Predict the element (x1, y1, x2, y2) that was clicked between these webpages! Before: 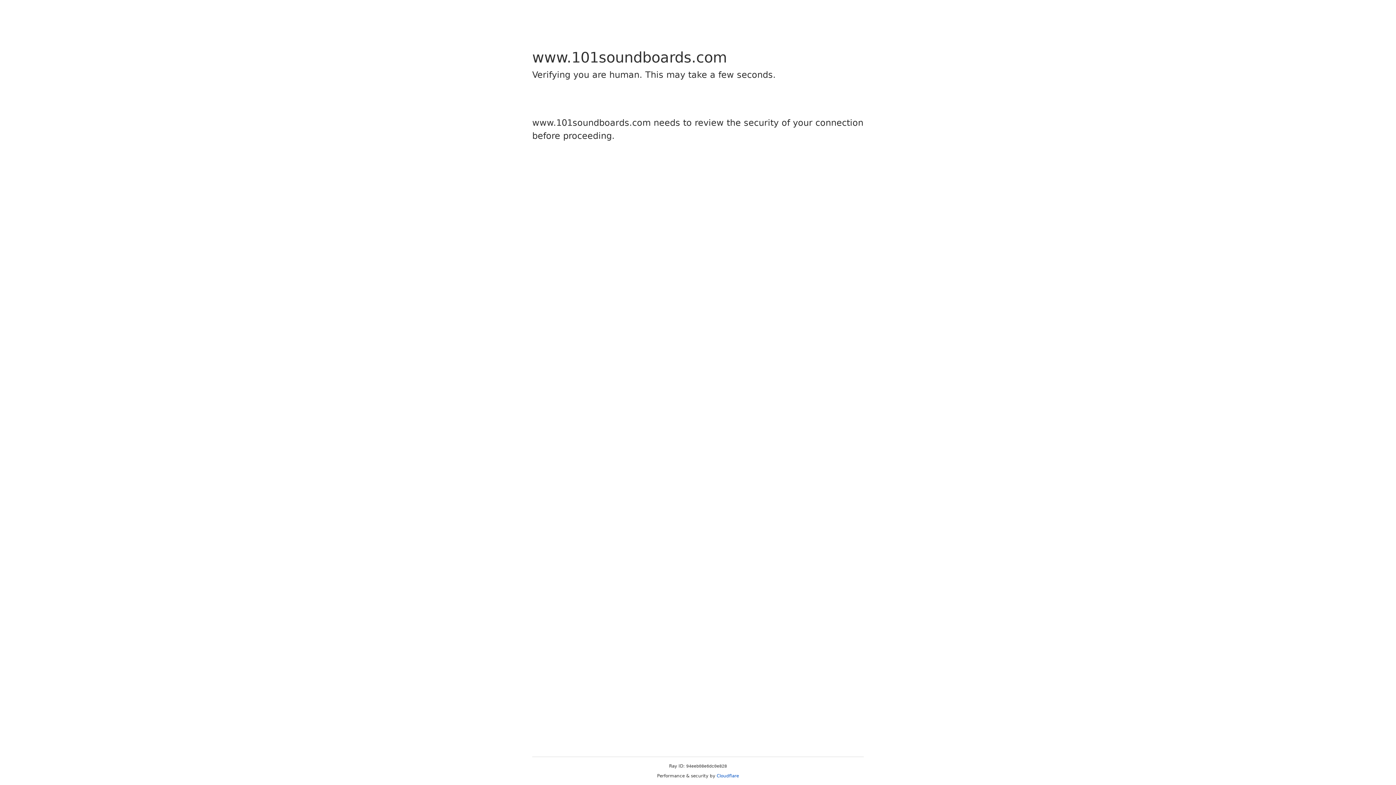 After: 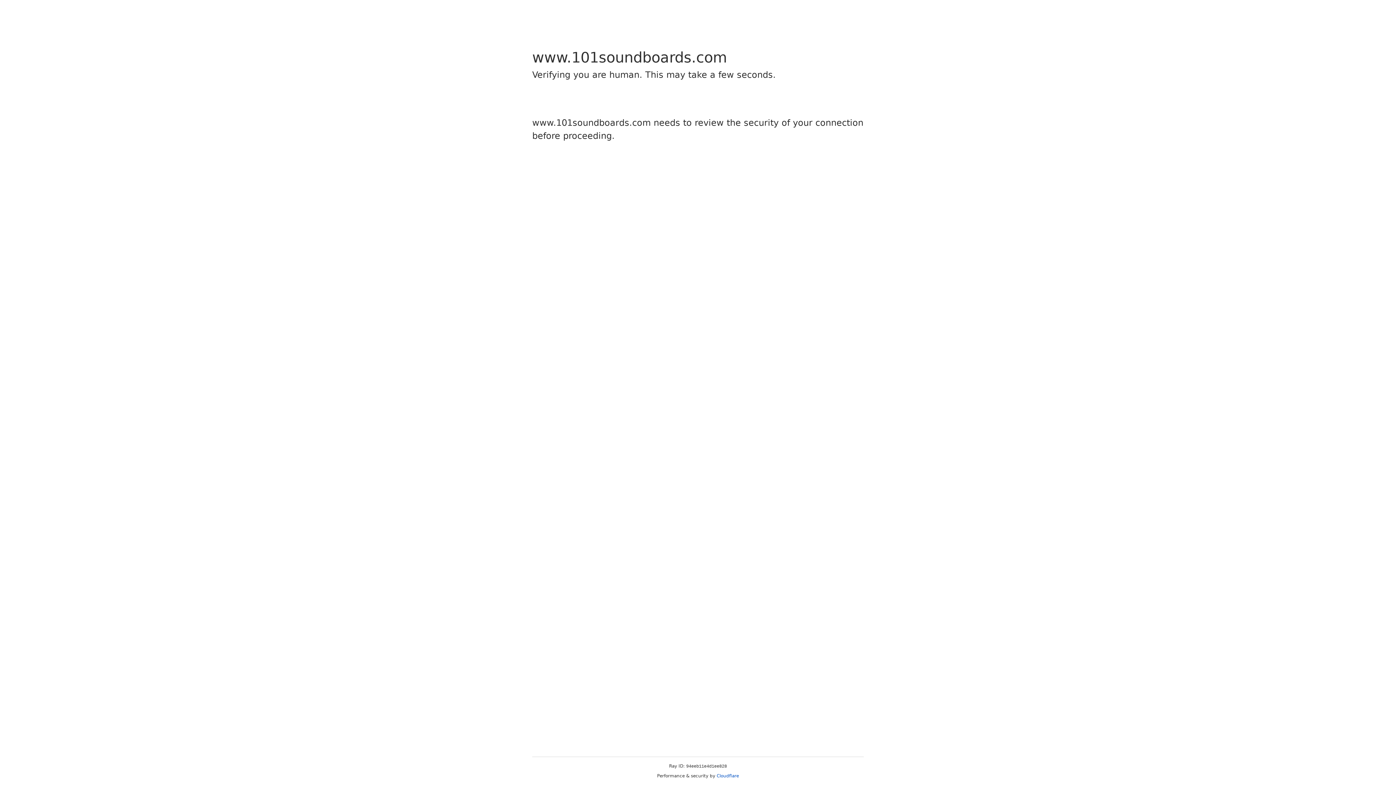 Action: bbox: (716, 773, 739, 778) label: Cloudflare